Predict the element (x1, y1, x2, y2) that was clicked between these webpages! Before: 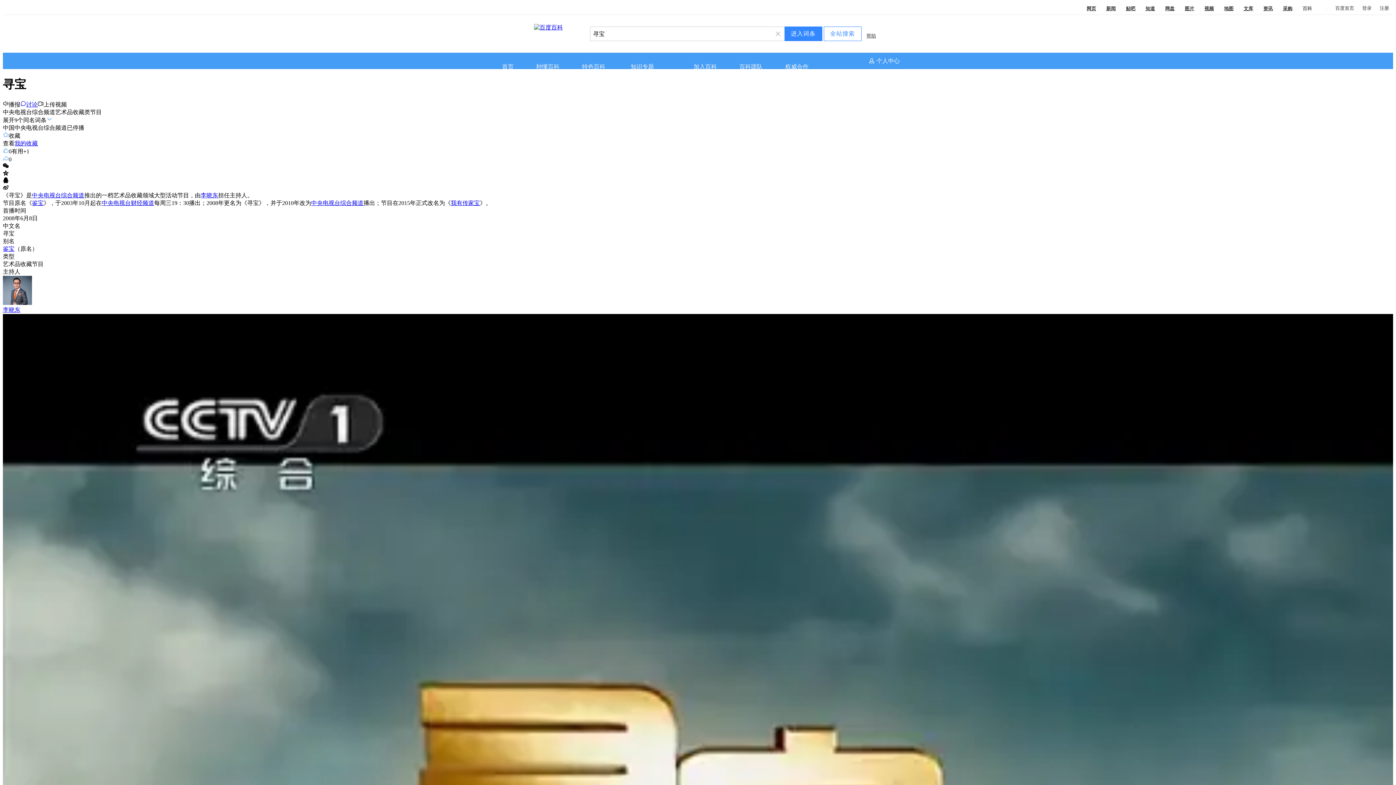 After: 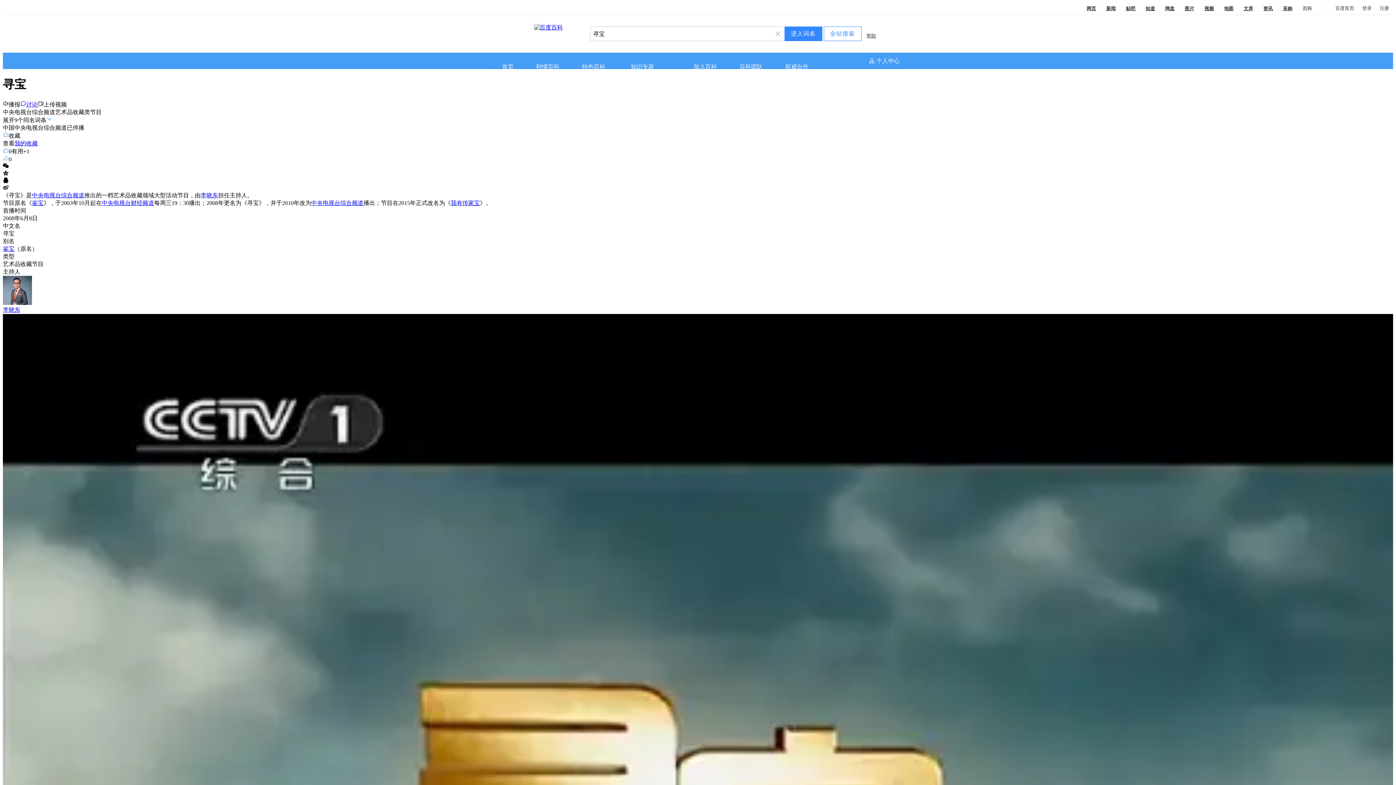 Action: bbox: (2, 275, 1393, 314) label: 李晓东